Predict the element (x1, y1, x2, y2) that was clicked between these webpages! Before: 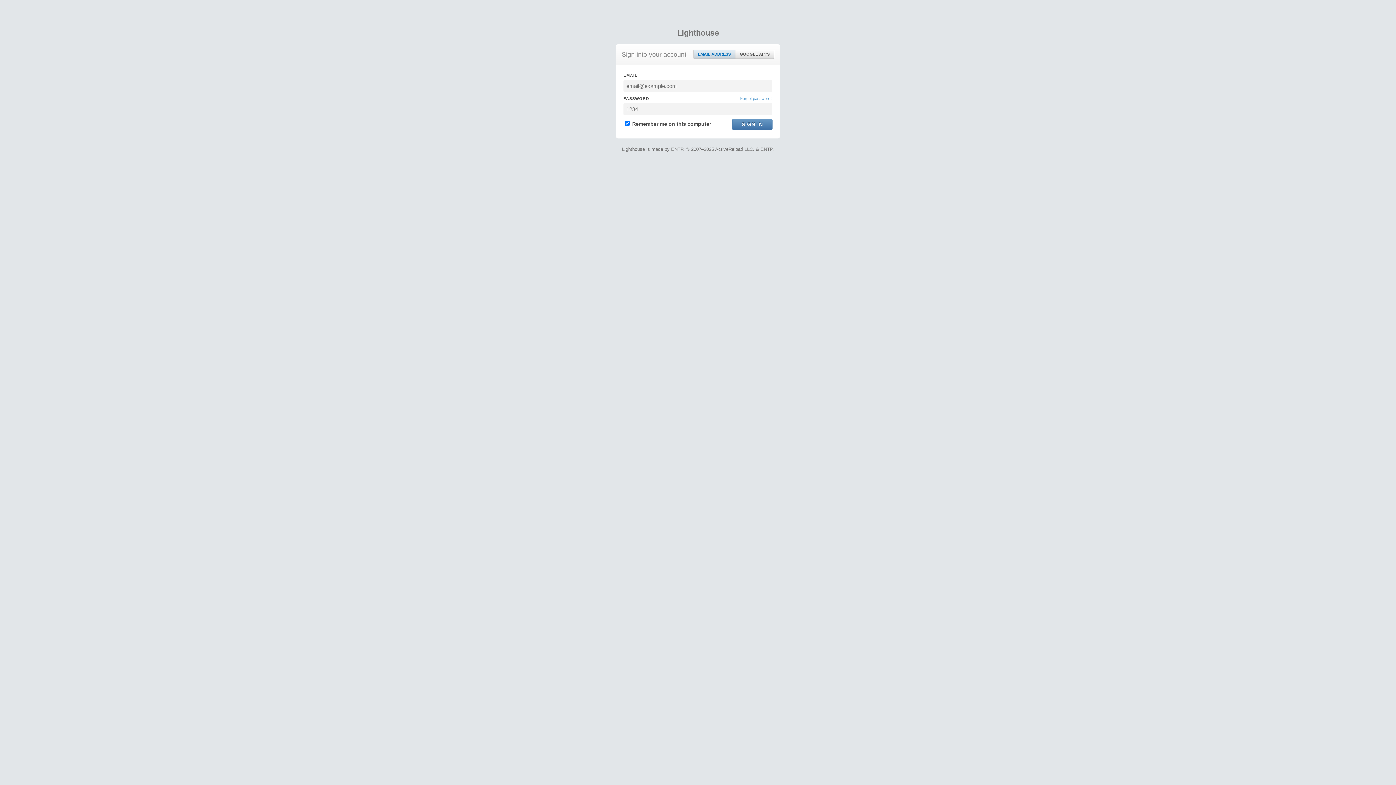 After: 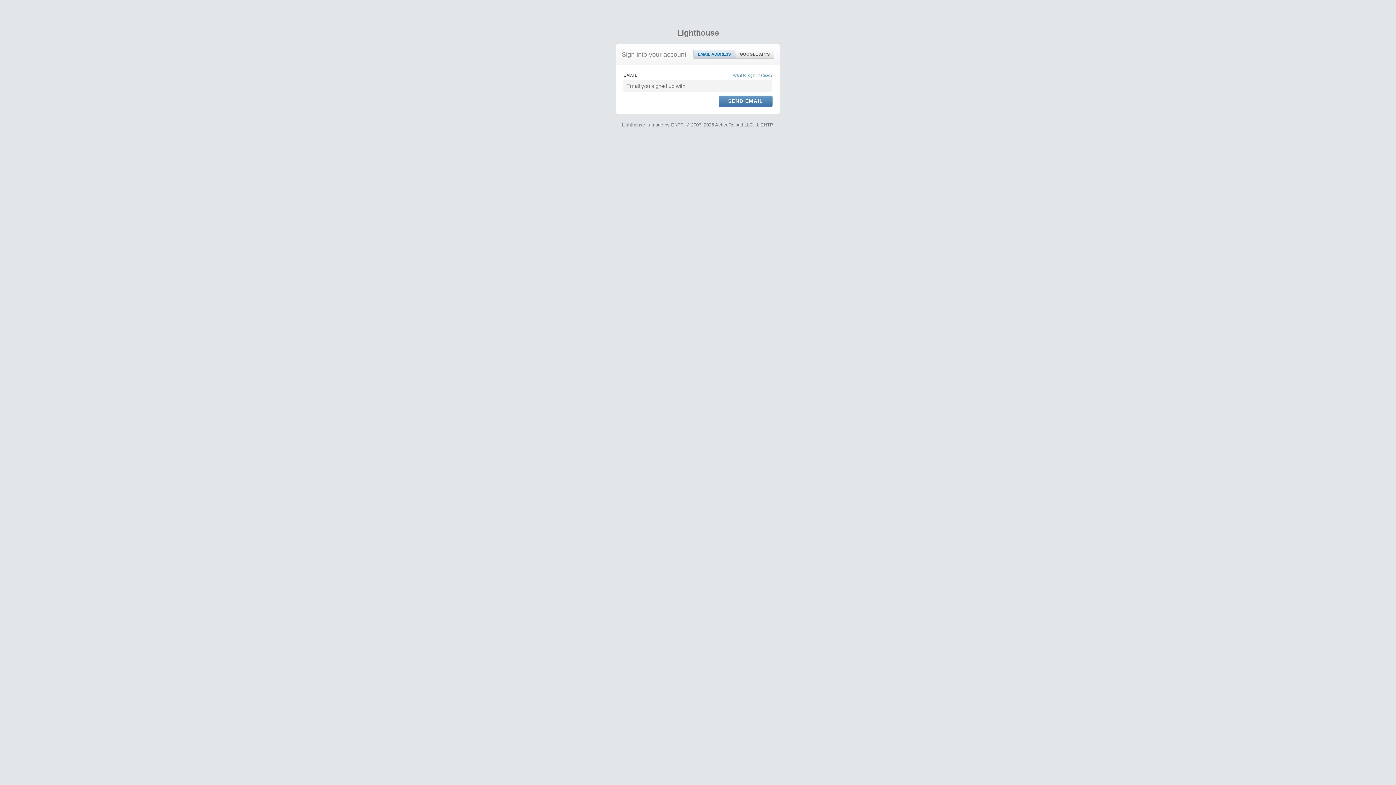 Action: label: Forgot password? bbox: (740, 95, 772, 101)